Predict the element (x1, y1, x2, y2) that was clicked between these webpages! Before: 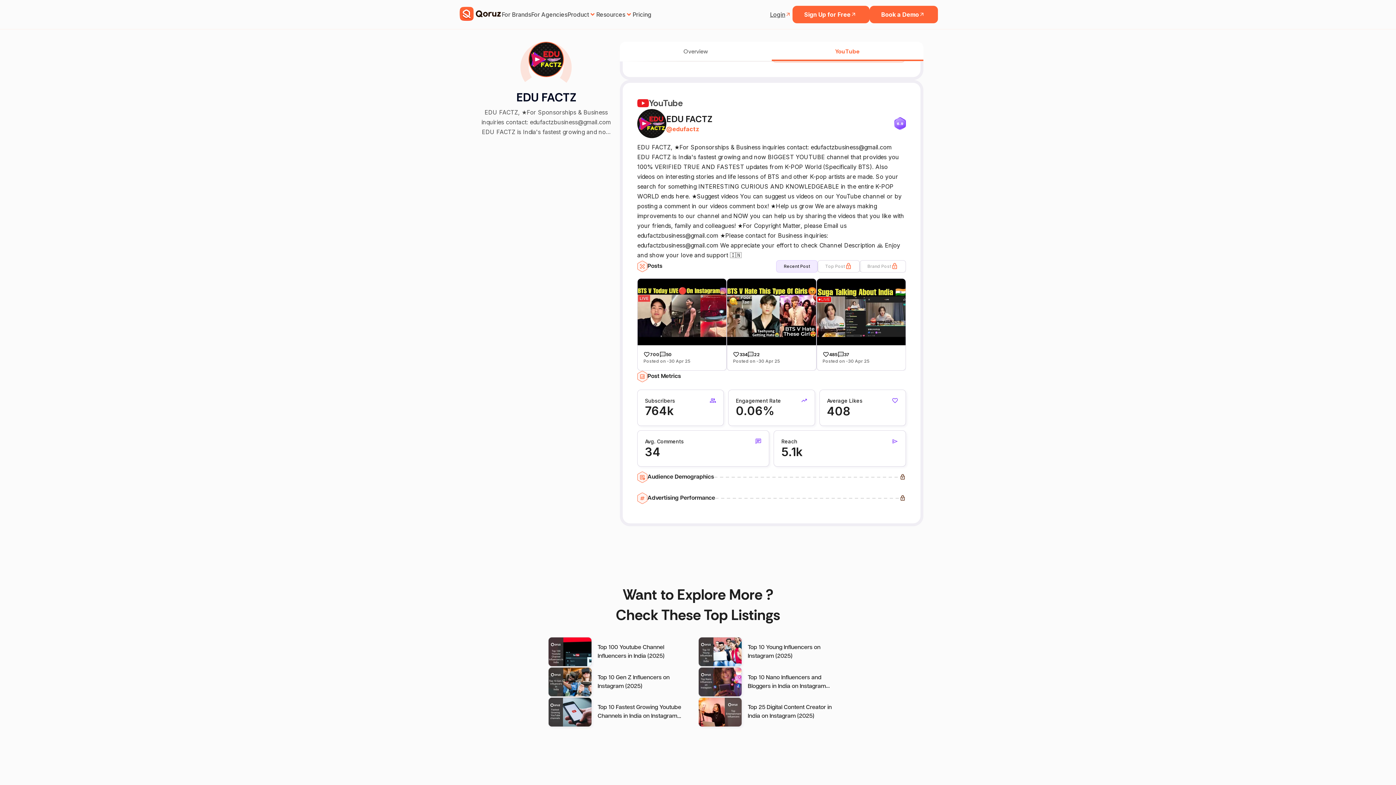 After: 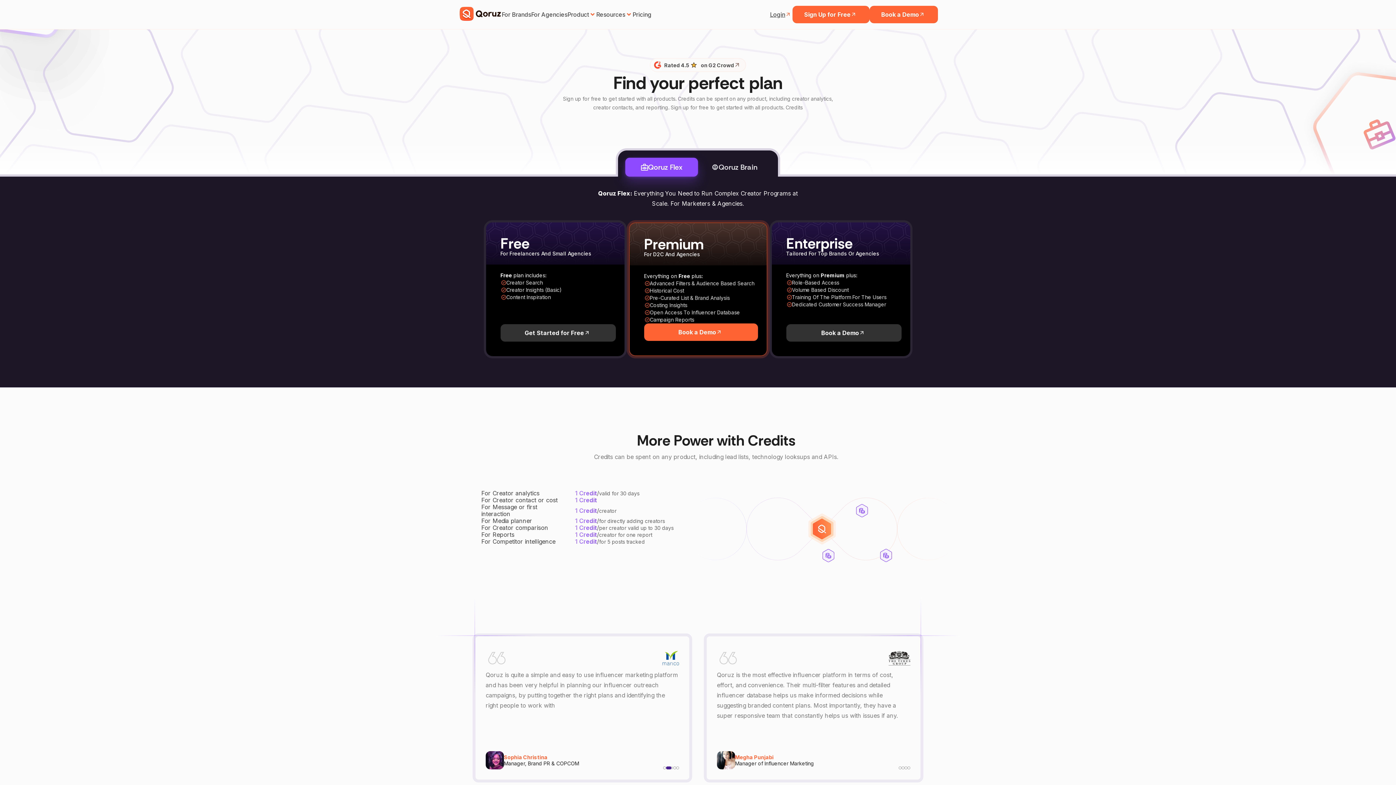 Action: label: Pricing bbox: (632, 10, 651, 18)